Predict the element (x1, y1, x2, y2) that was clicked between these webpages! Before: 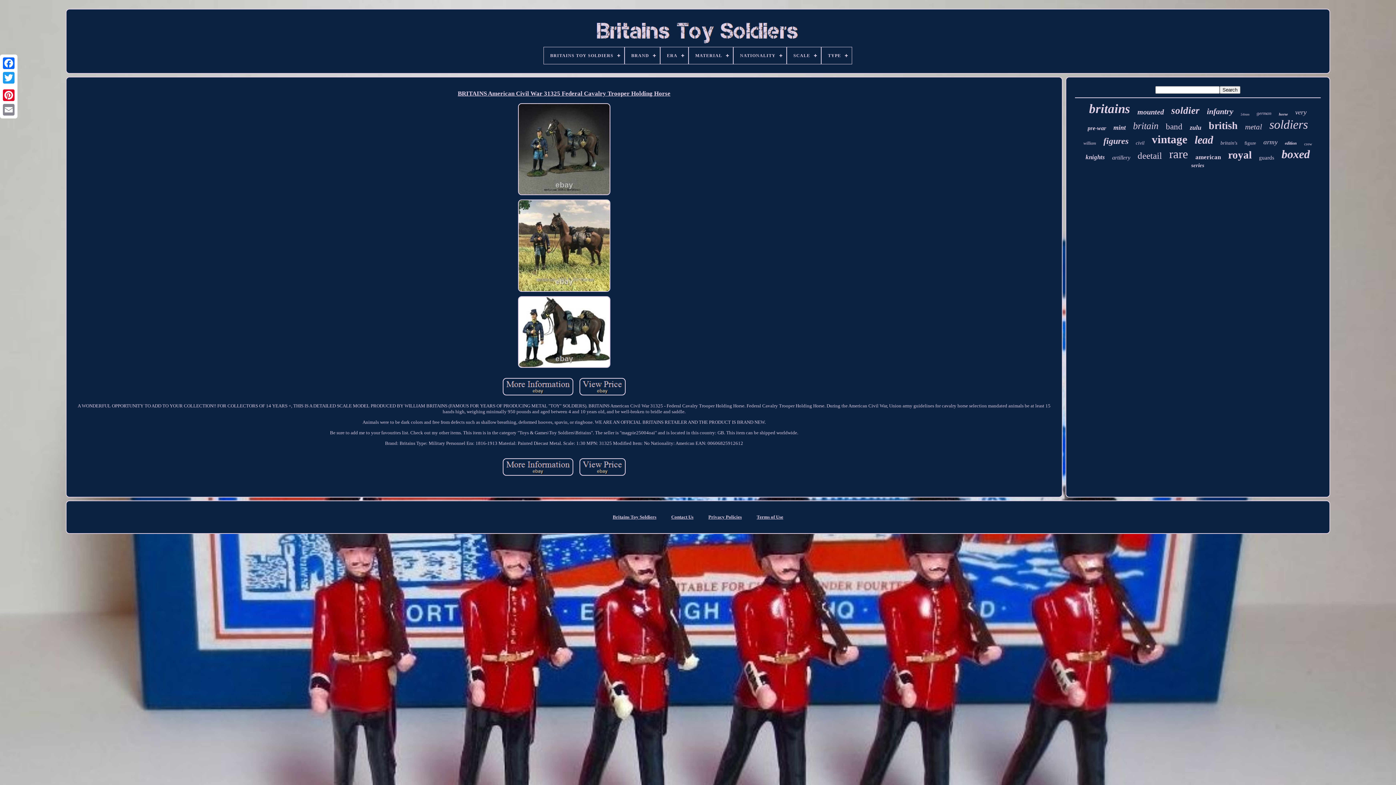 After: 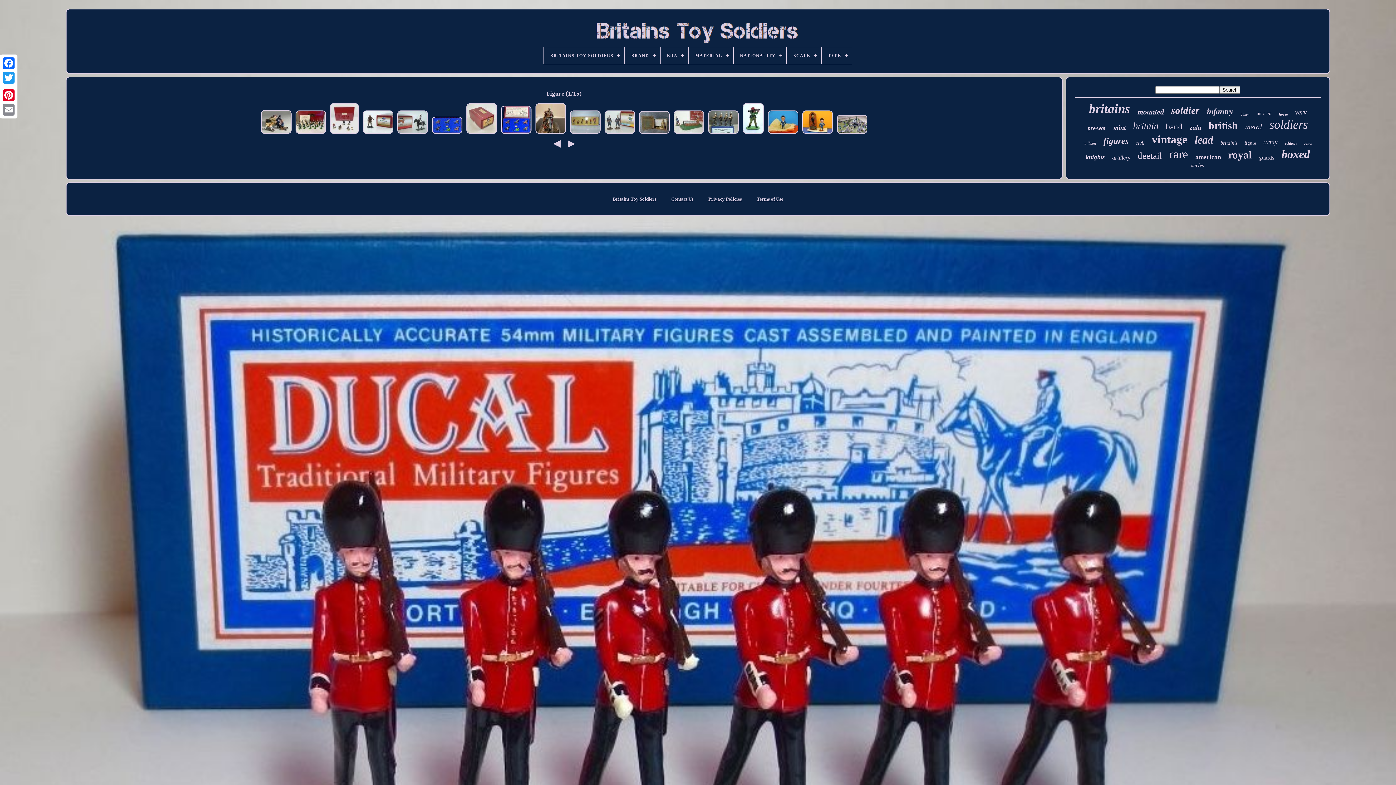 Action: label: figure bbox: (1244, 140, 1256, 146)